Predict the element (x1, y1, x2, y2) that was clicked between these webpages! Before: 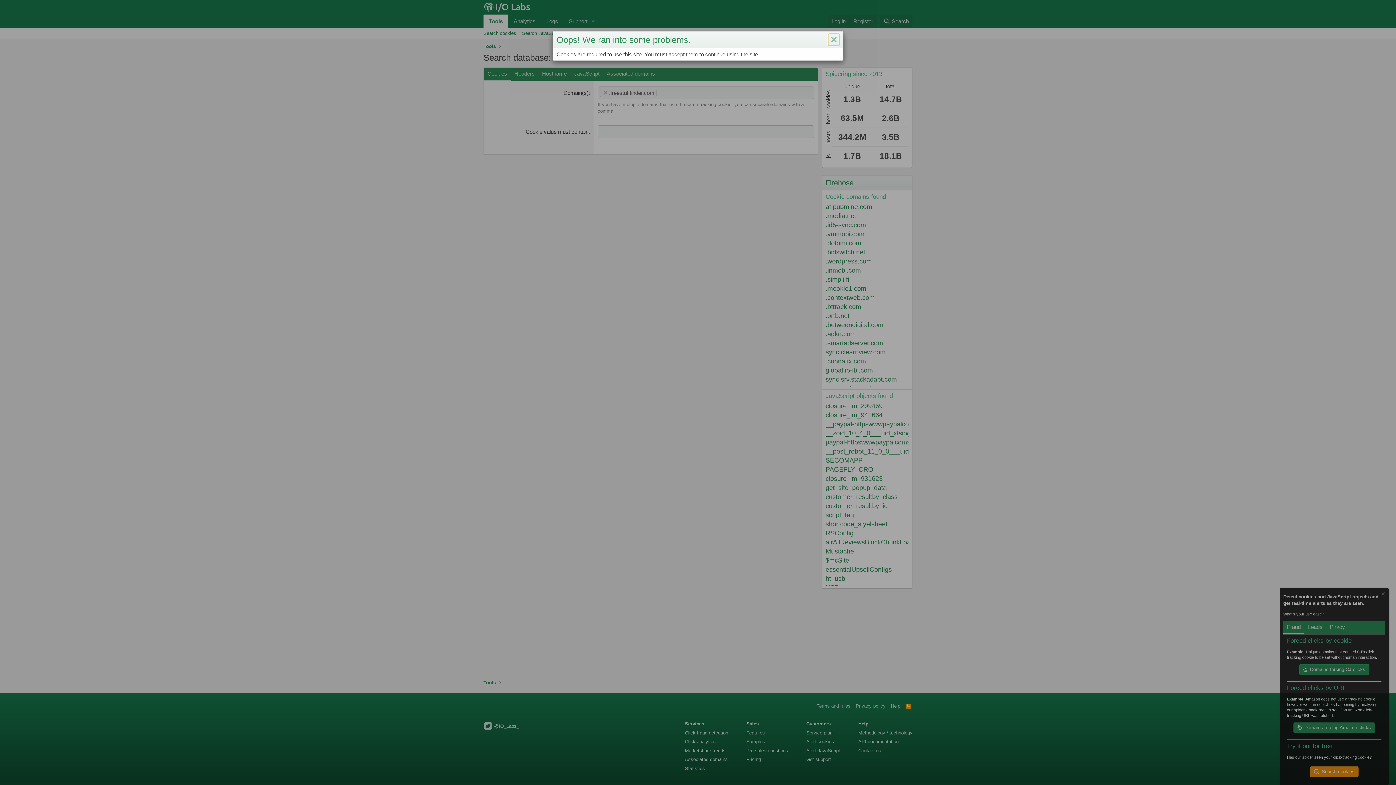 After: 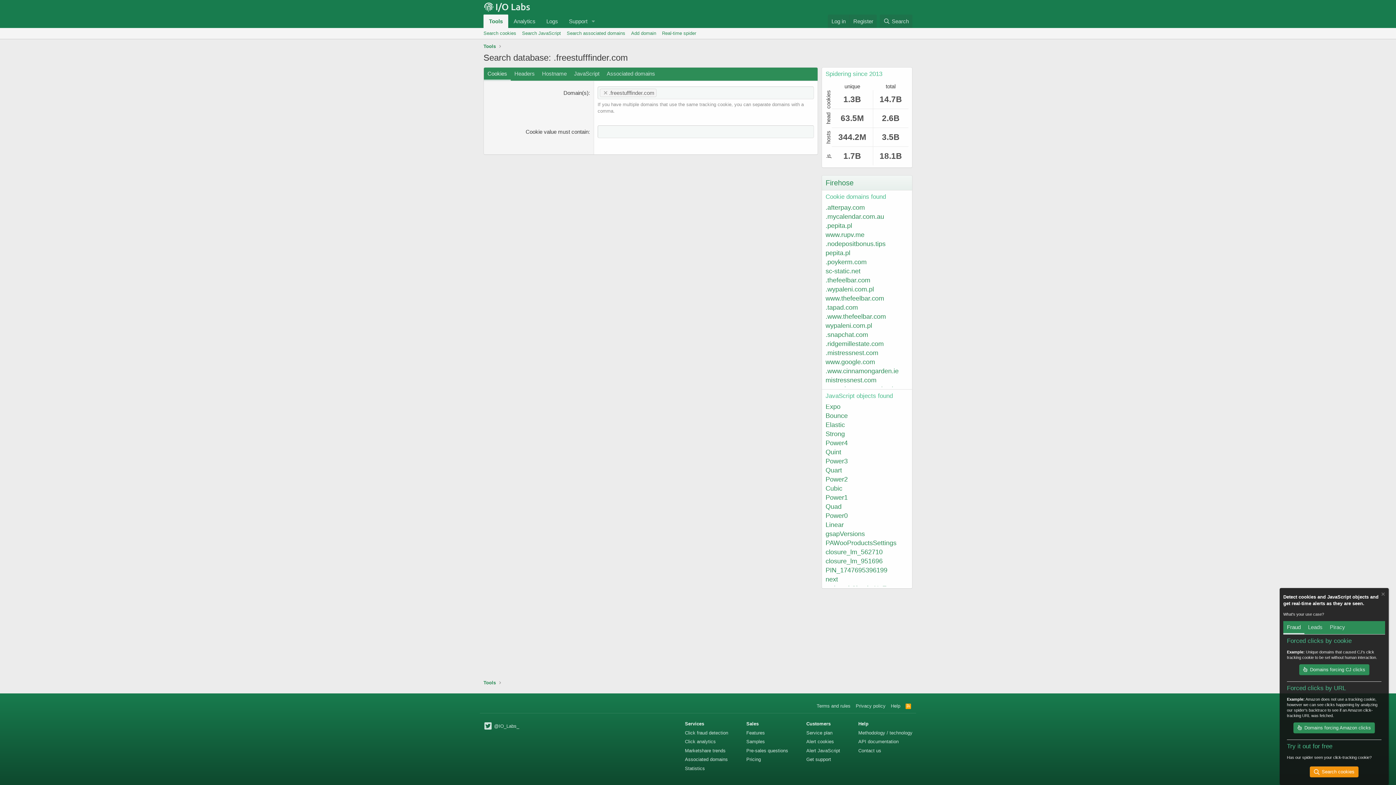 Action: bbox: (828, 33, 839, 45) label: Close